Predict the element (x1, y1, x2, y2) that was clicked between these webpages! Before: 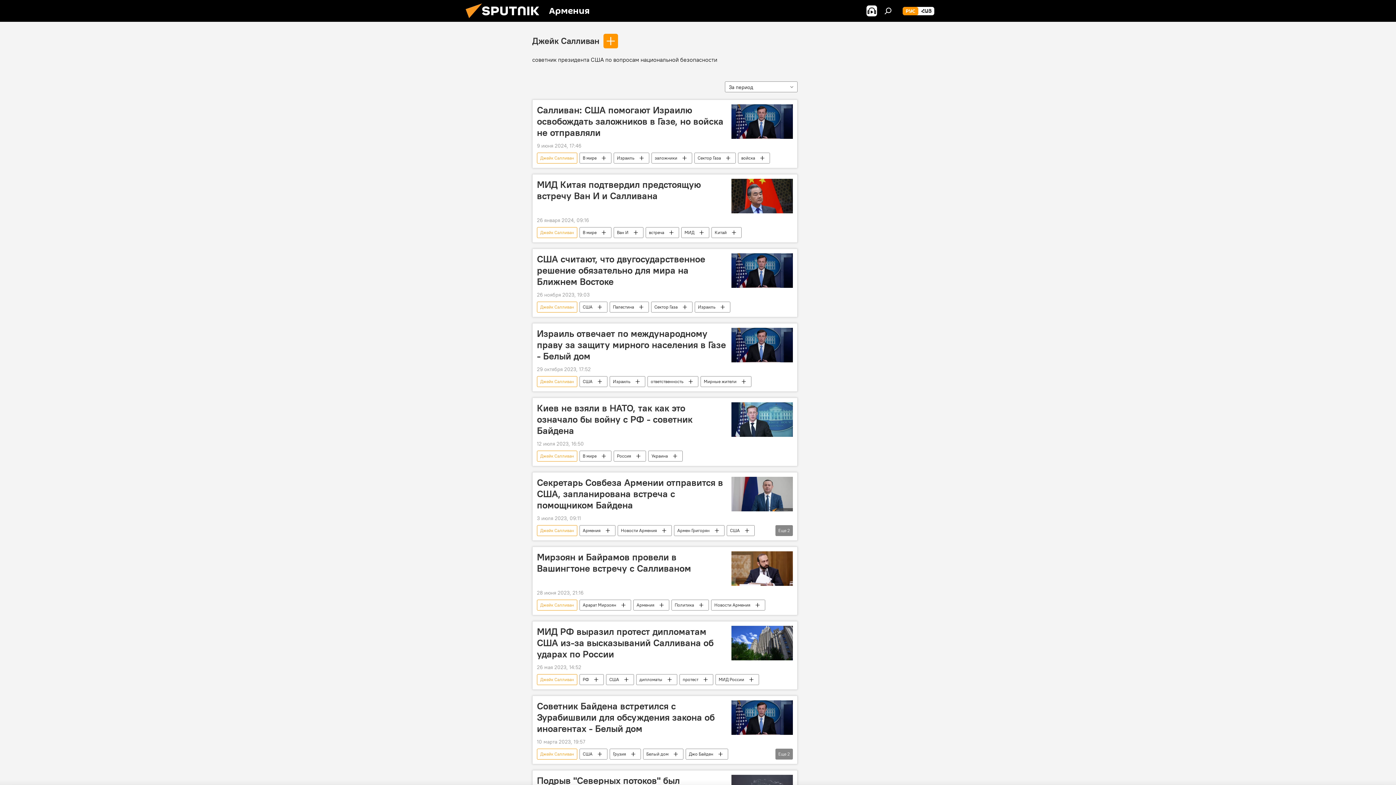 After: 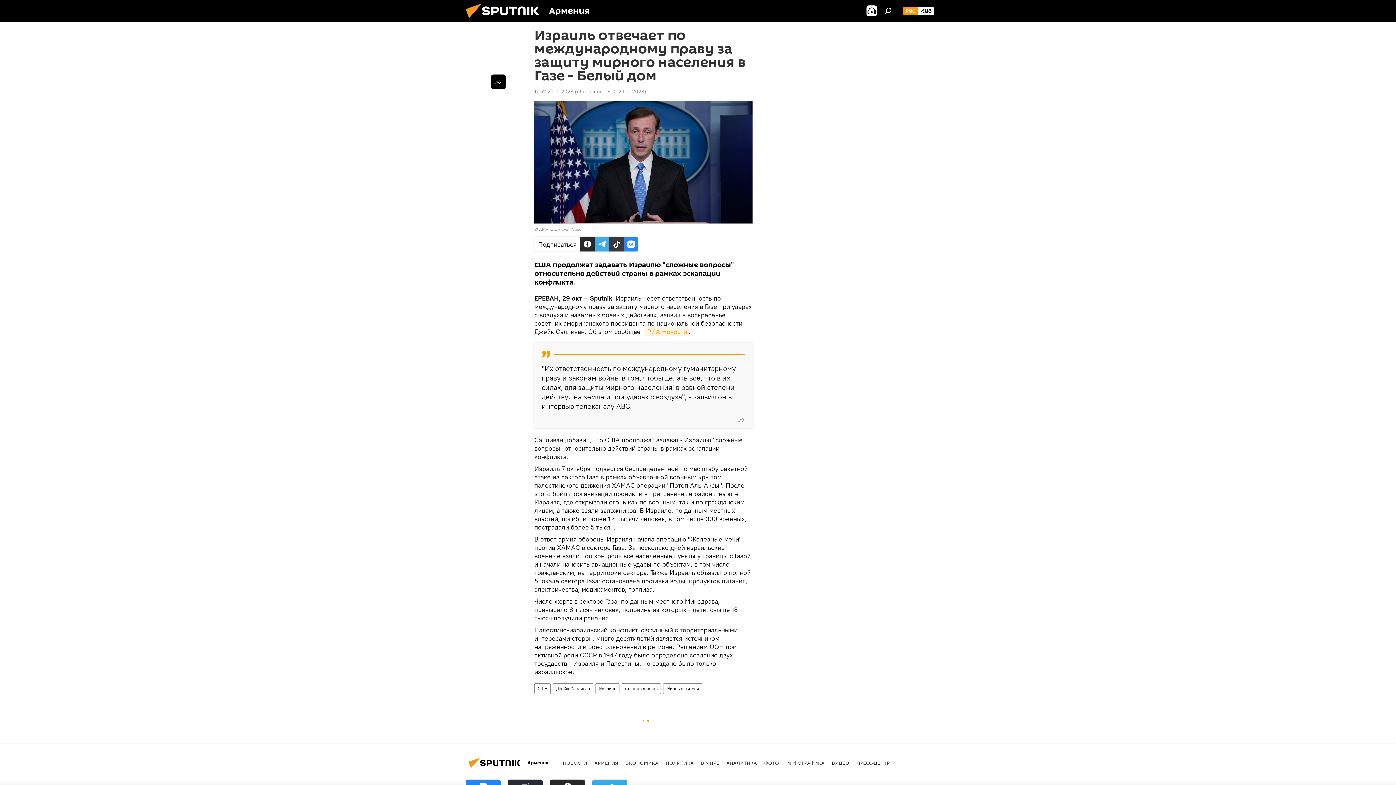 Action: bbox: (537, 328, 727, 362) label: Израиль отвечает по международному праву за защиту мирного населения в Газе - Белый дом